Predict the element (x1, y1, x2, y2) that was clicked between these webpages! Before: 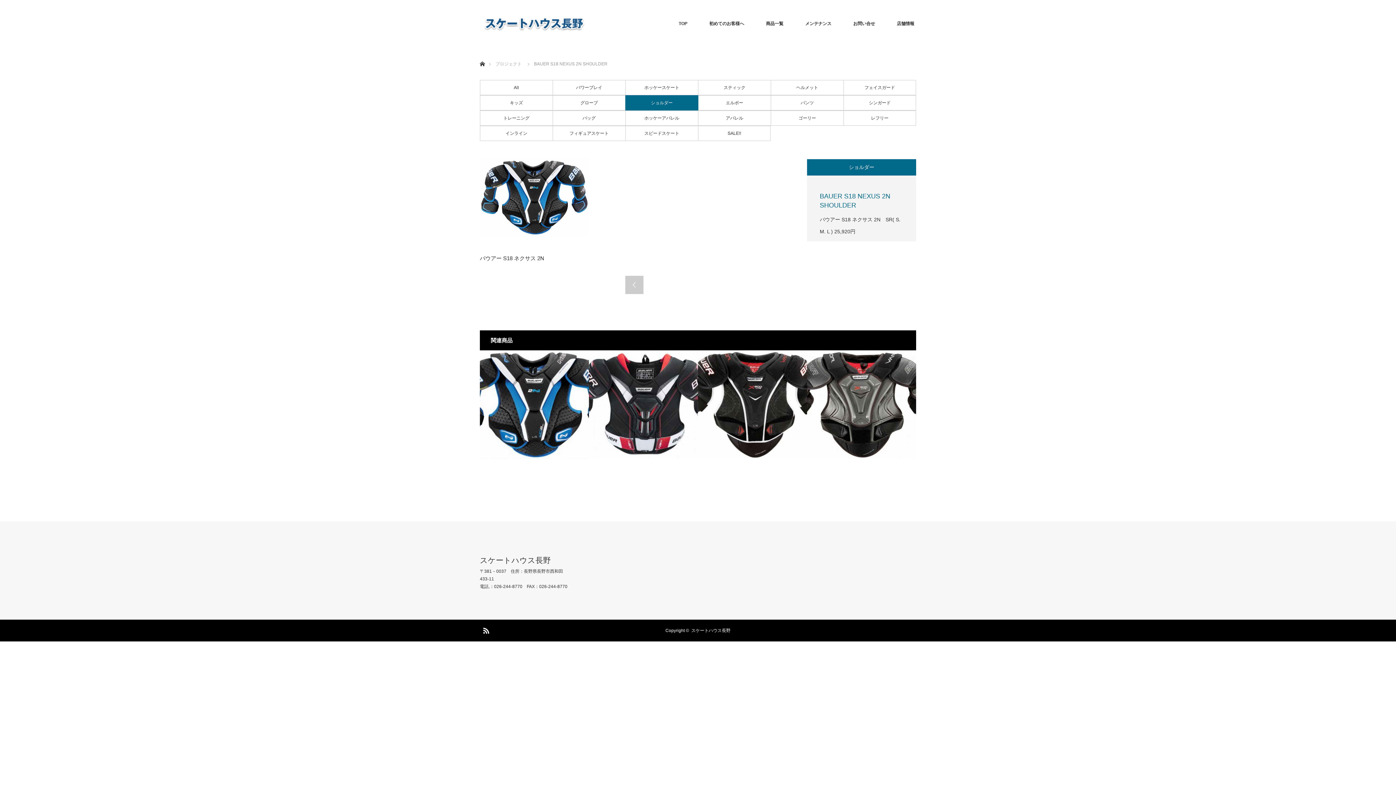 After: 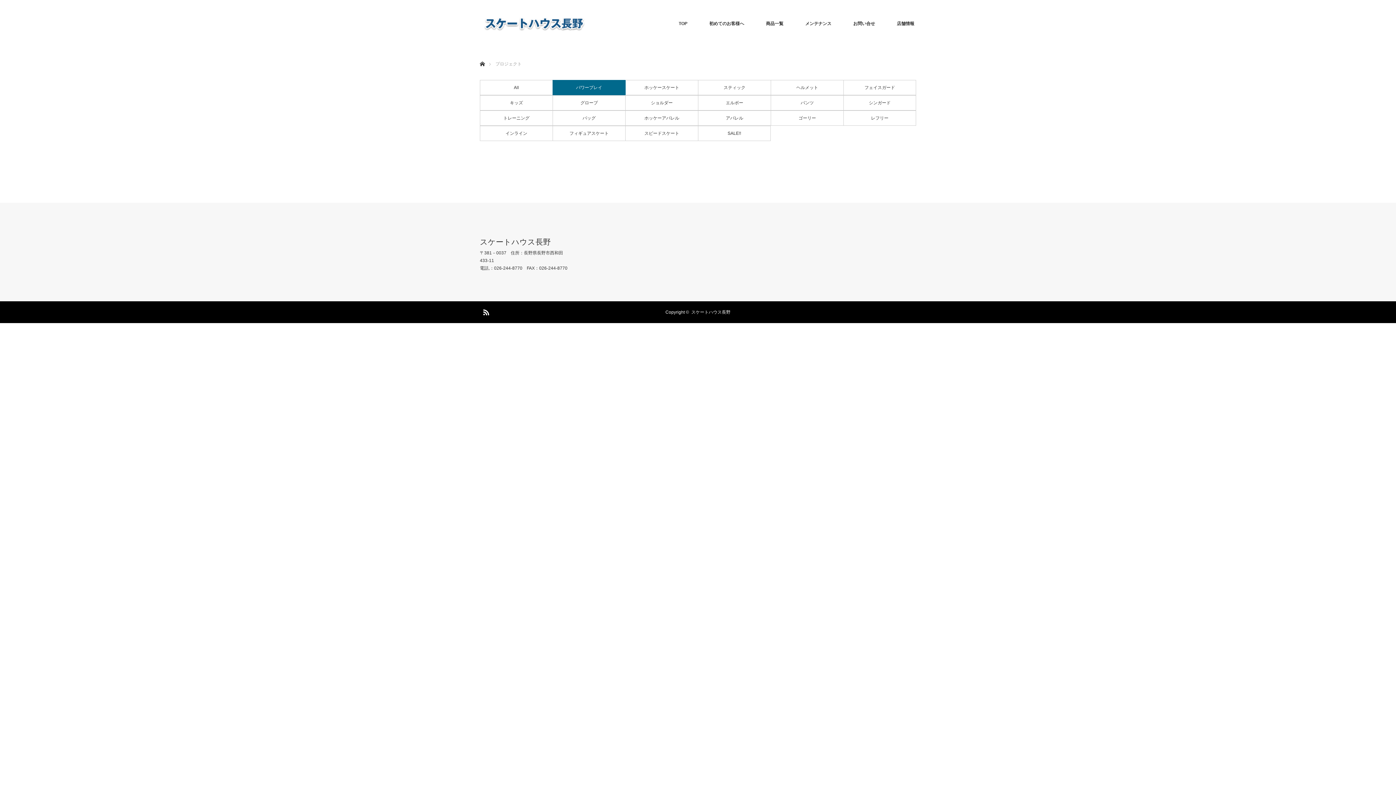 Action: label: パワープレイ bbox: (553, 80, 625, 94)